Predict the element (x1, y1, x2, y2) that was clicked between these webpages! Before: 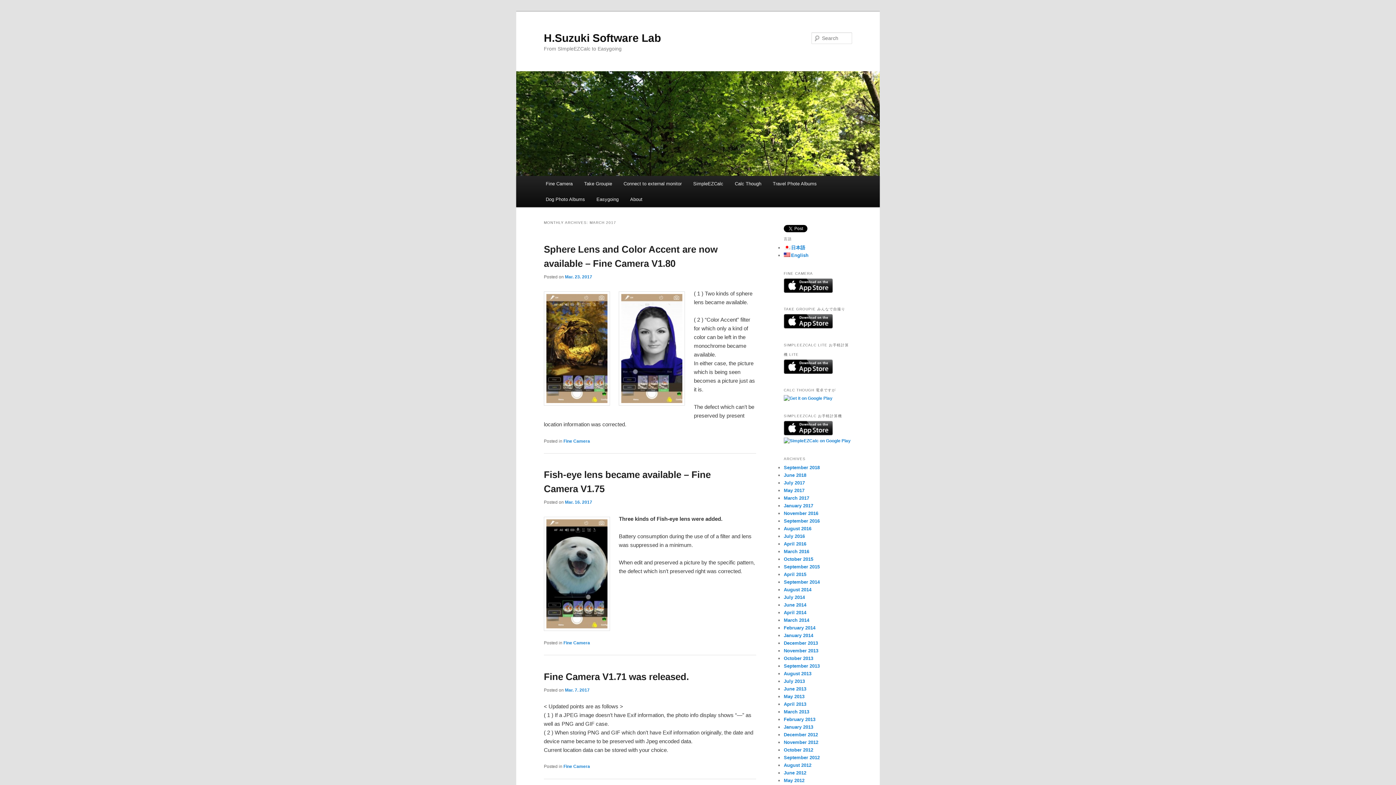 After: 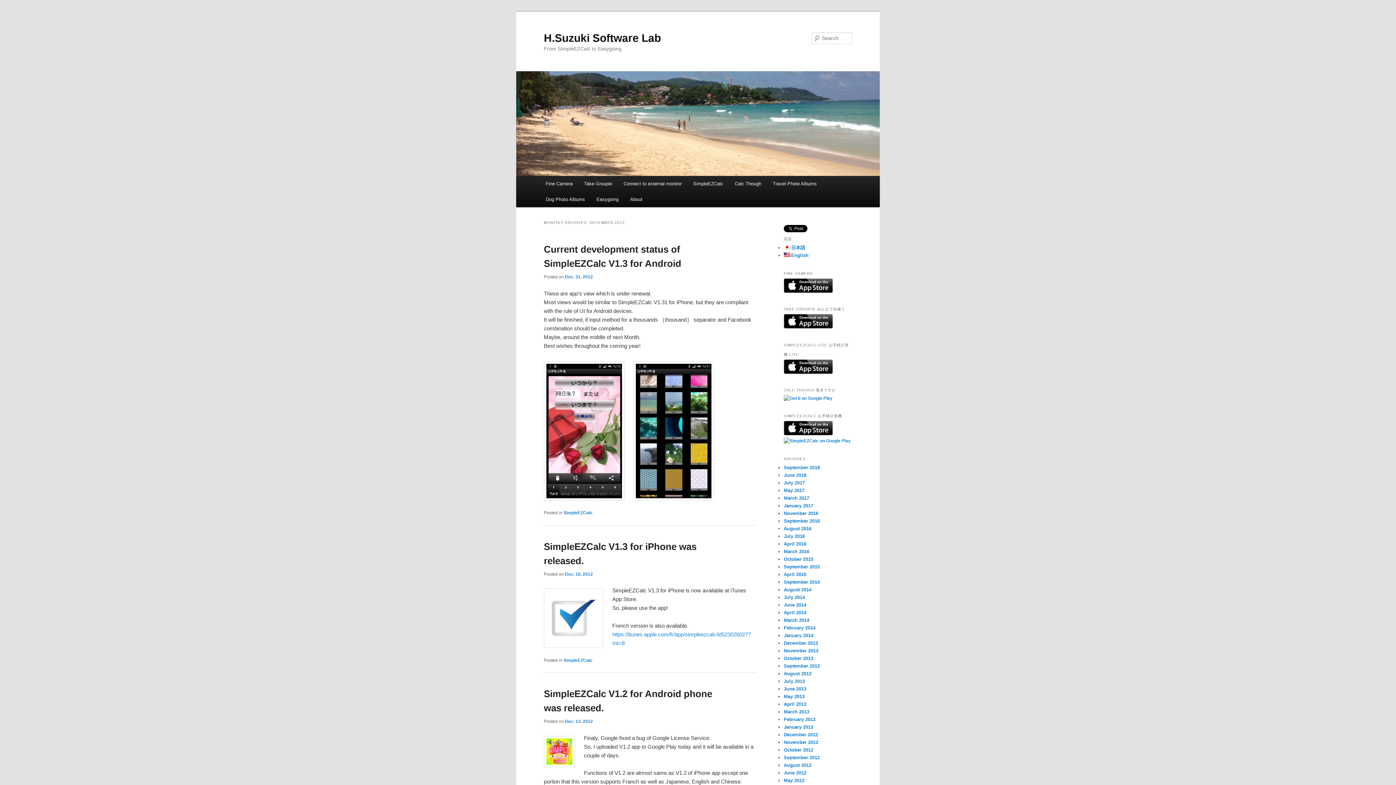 Action: bbox: (784, 732, 818, 737) label: December 2012